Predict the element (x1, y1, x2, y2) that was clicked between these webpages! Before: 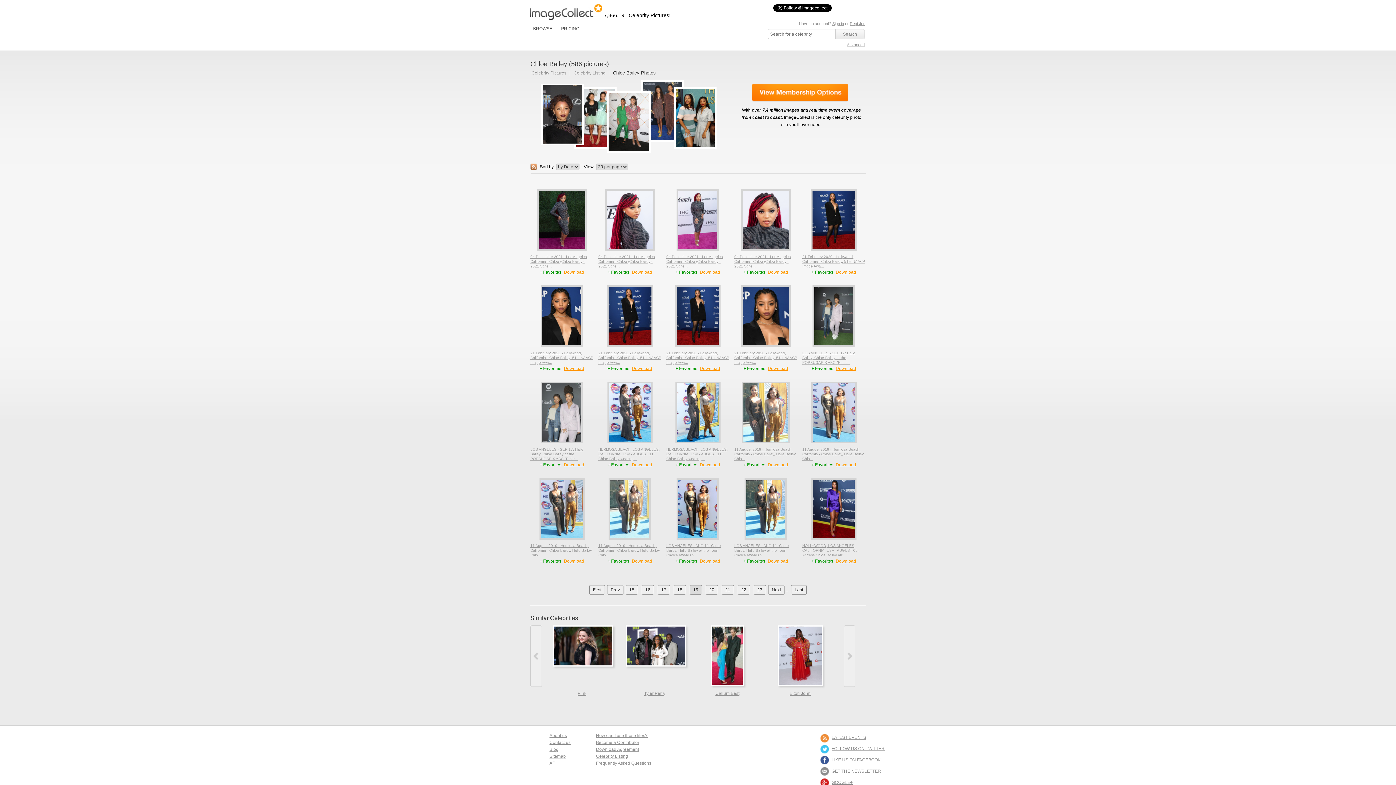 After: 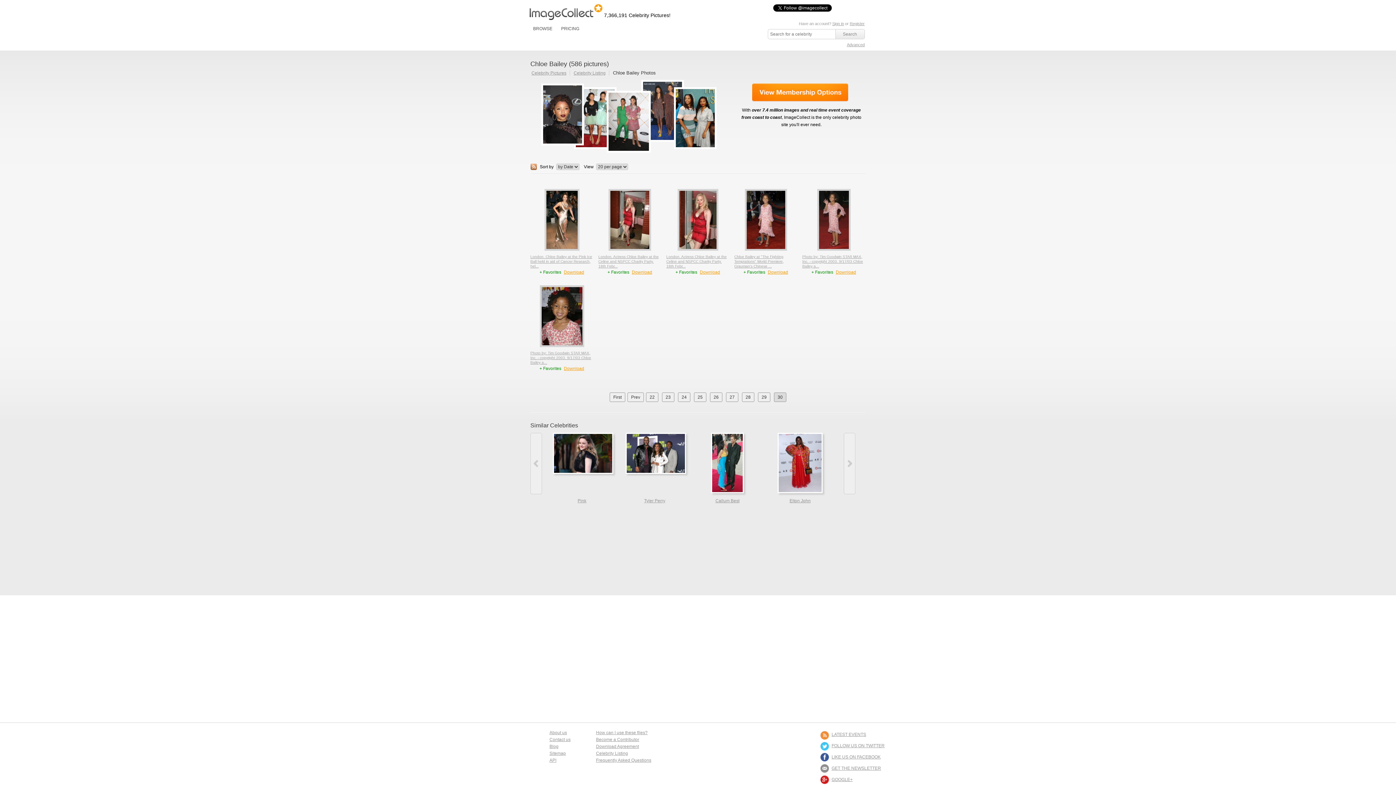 Action: label: Last bbox: (791, 585, 806, 594)